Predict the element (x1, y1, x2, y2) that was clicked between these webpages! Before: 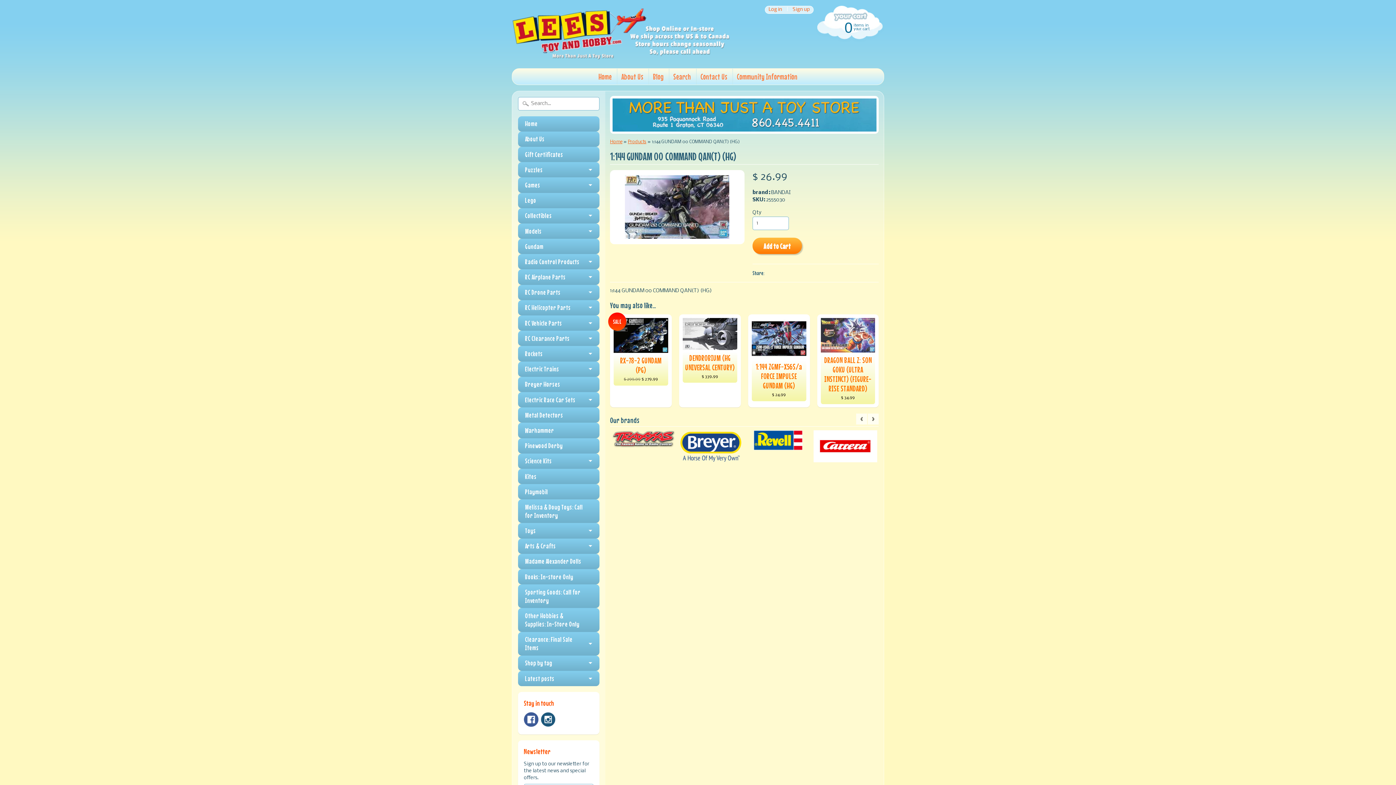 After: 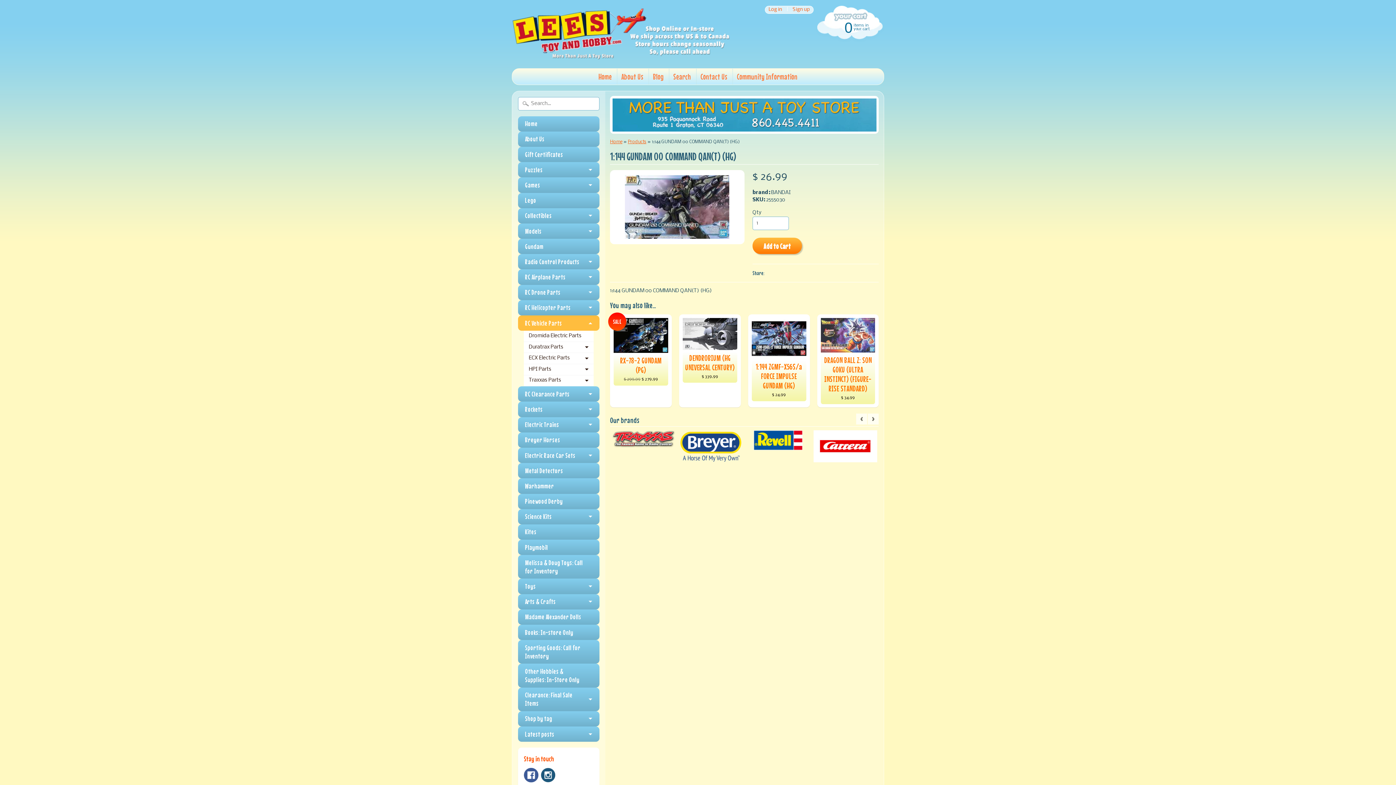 Action: bbox: (518, 315, 599, 330) label: RC Vehicle Parts